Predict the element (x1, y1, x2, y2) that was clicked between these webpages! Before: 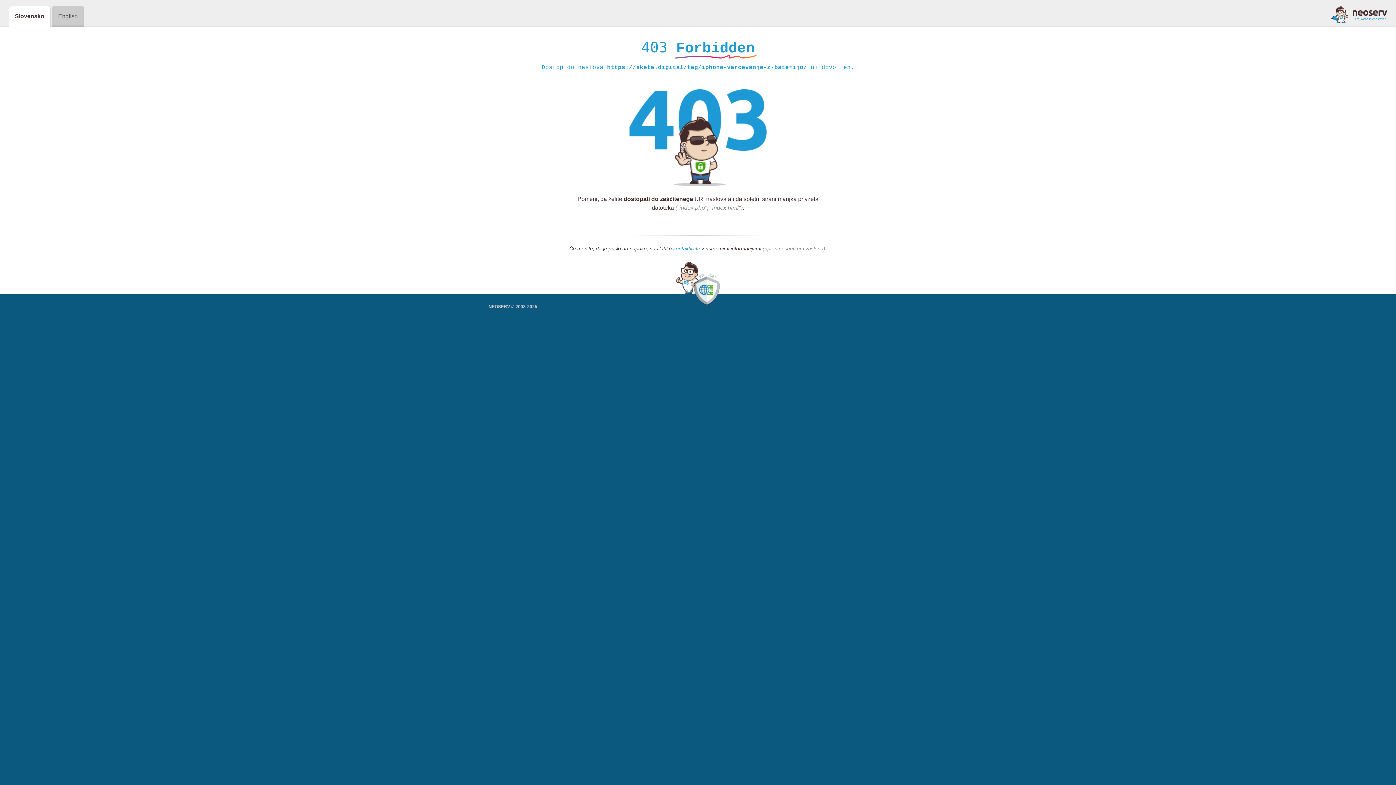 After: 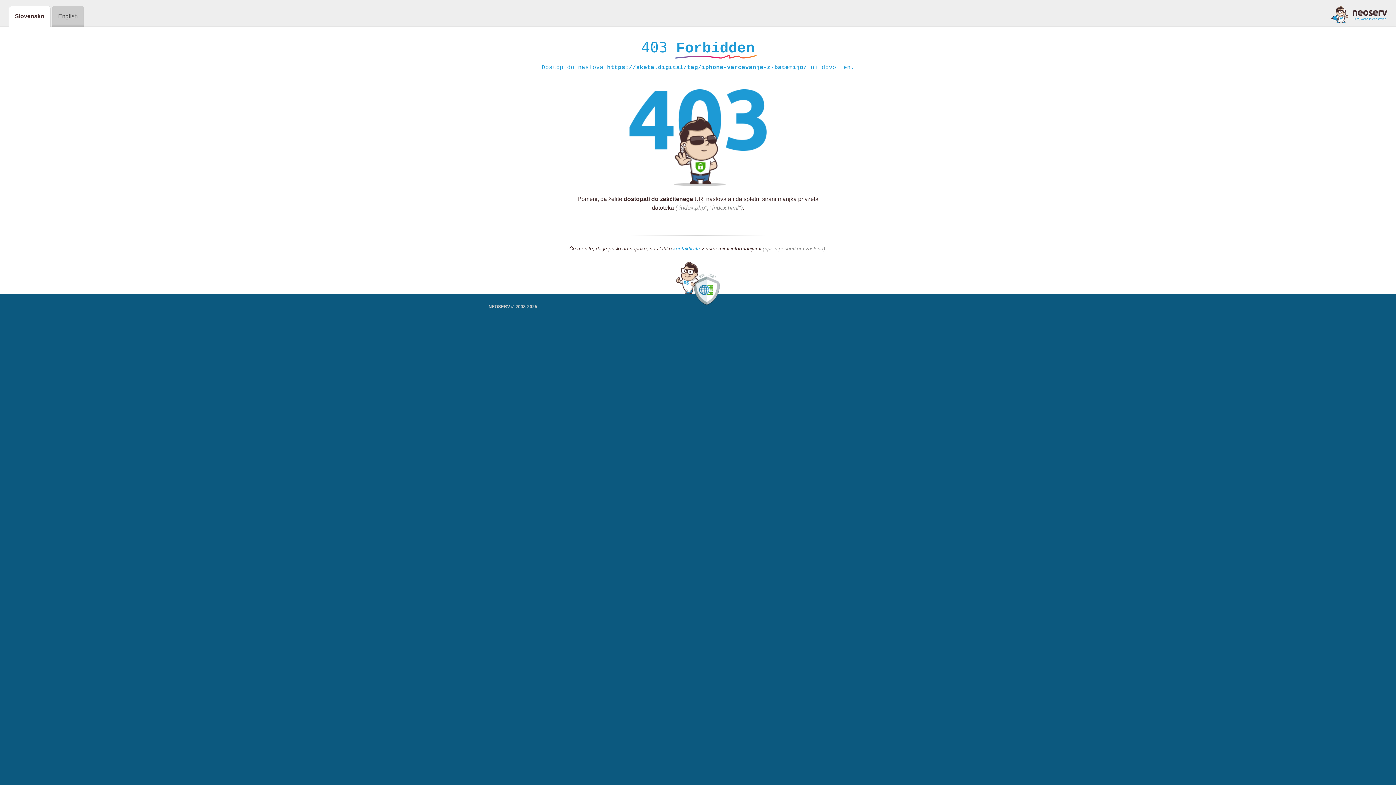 Action: bbox: (1331, 5, 1387, 23)